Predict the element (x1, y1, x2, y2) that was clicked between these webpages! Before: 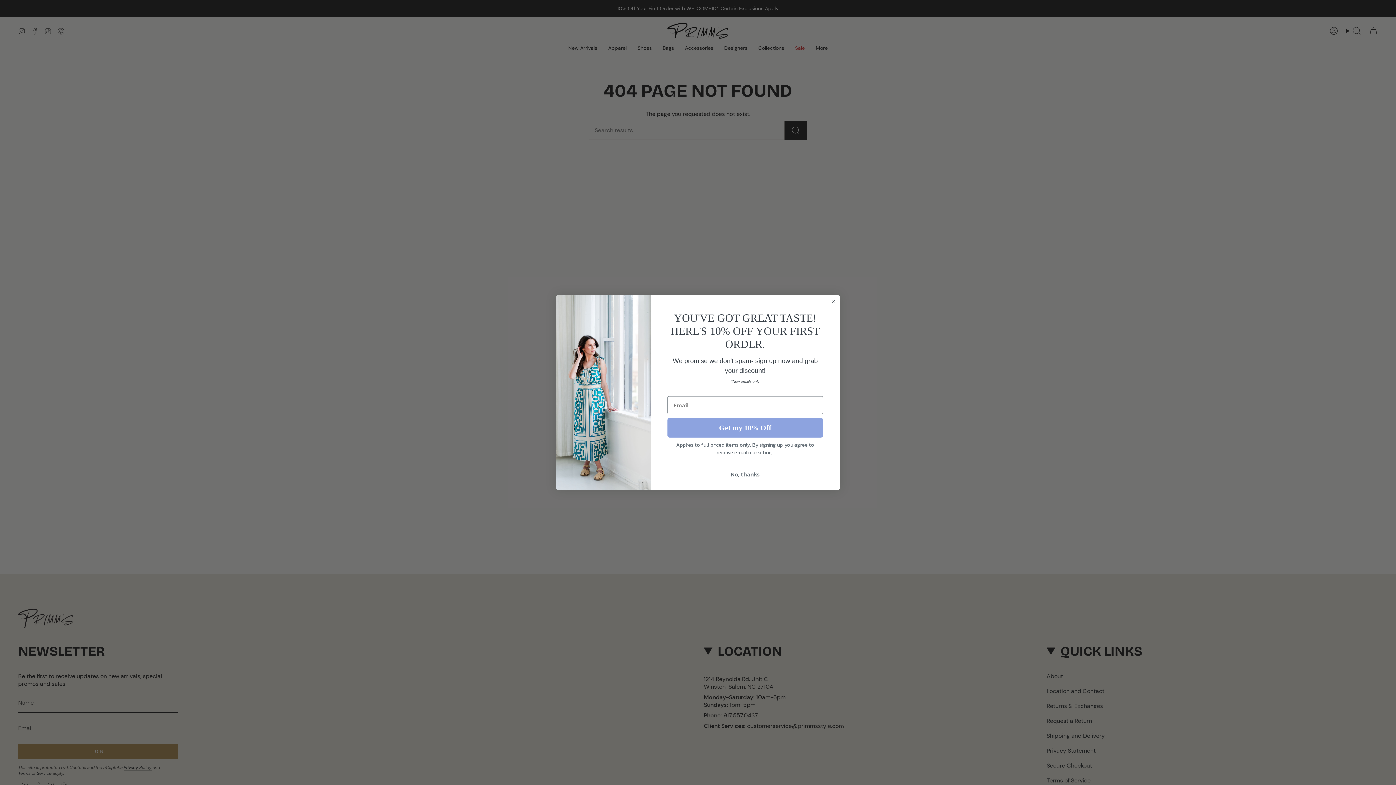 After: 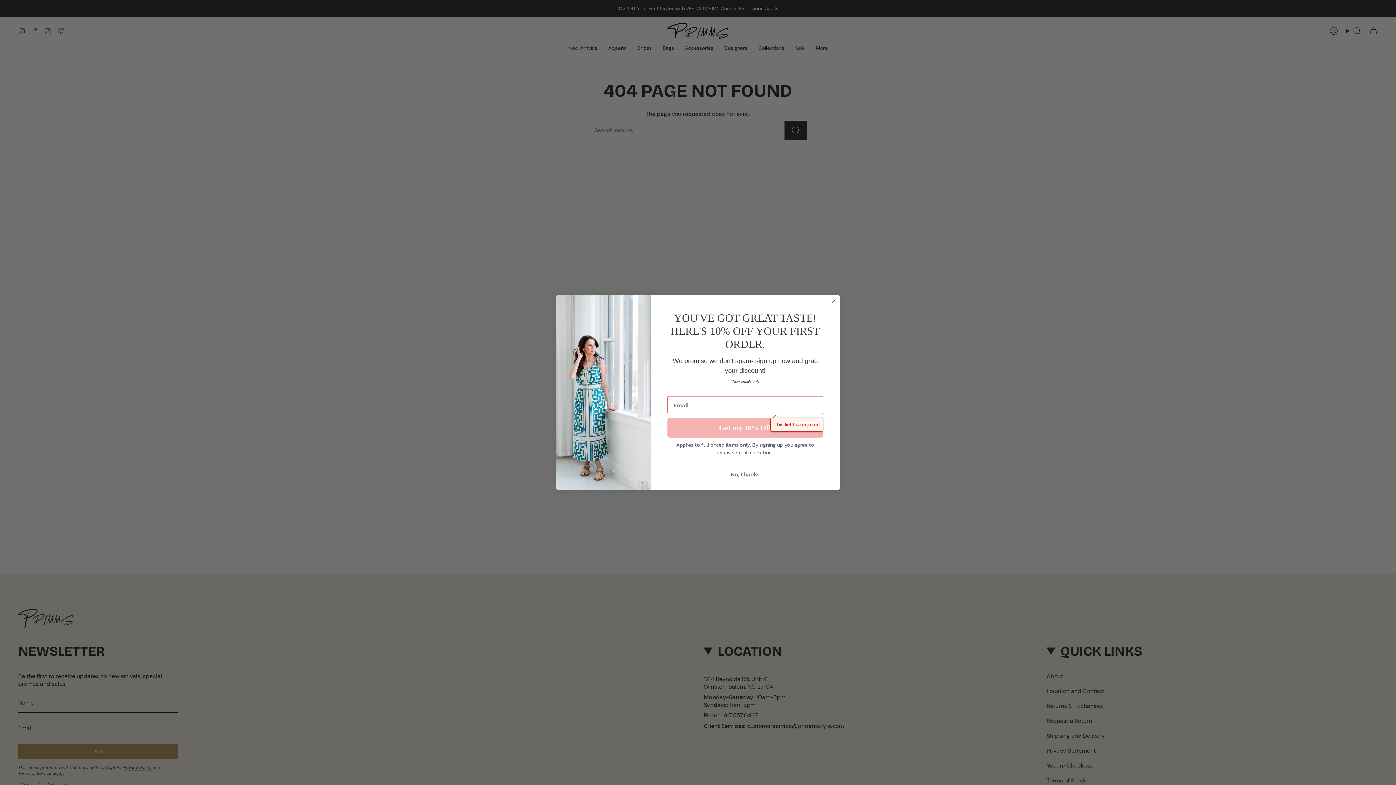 Action: bbox: (667, 418, 823, 437) label: Get my 10% Off